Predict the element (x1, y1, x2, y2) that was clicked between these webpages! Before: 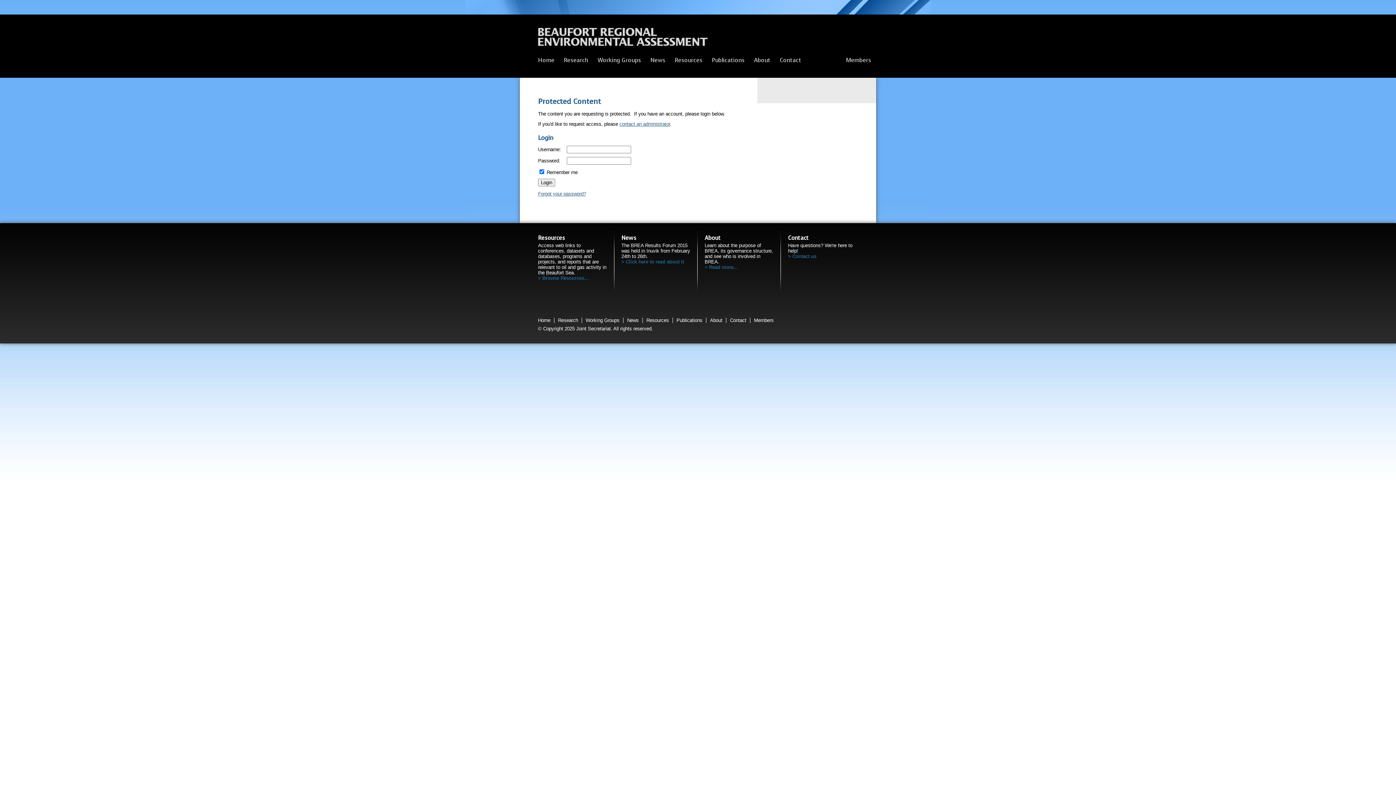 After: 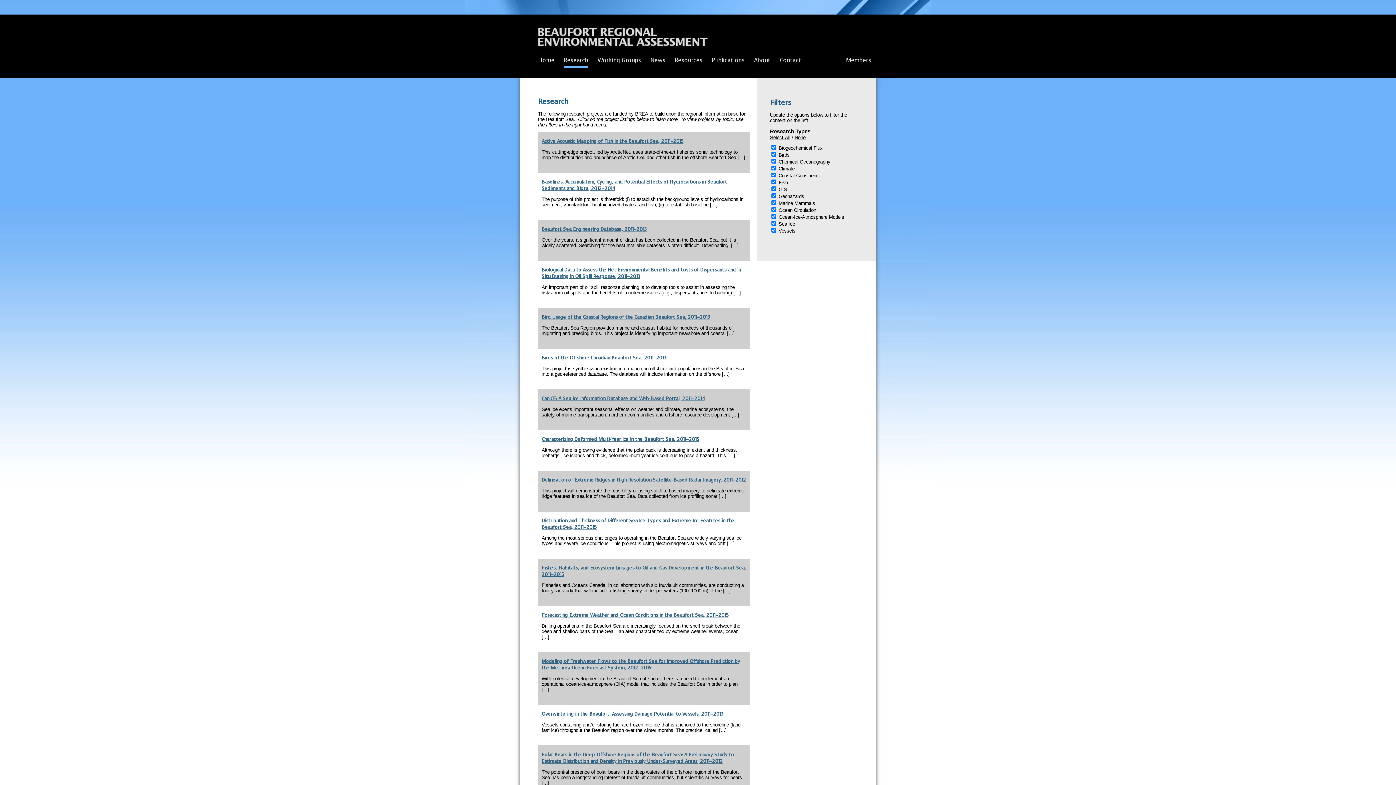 Action: bbox: (558, 317, 578, 323) label: Research